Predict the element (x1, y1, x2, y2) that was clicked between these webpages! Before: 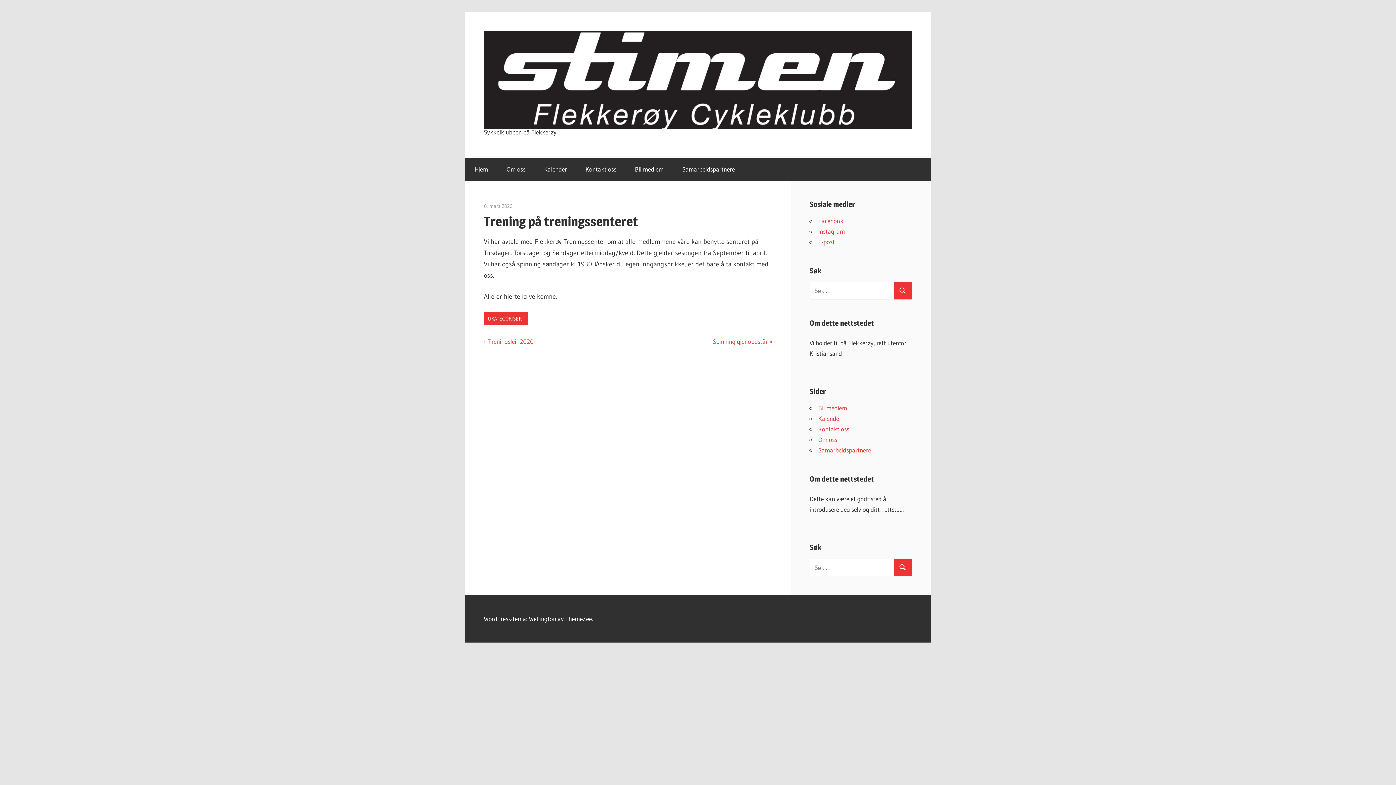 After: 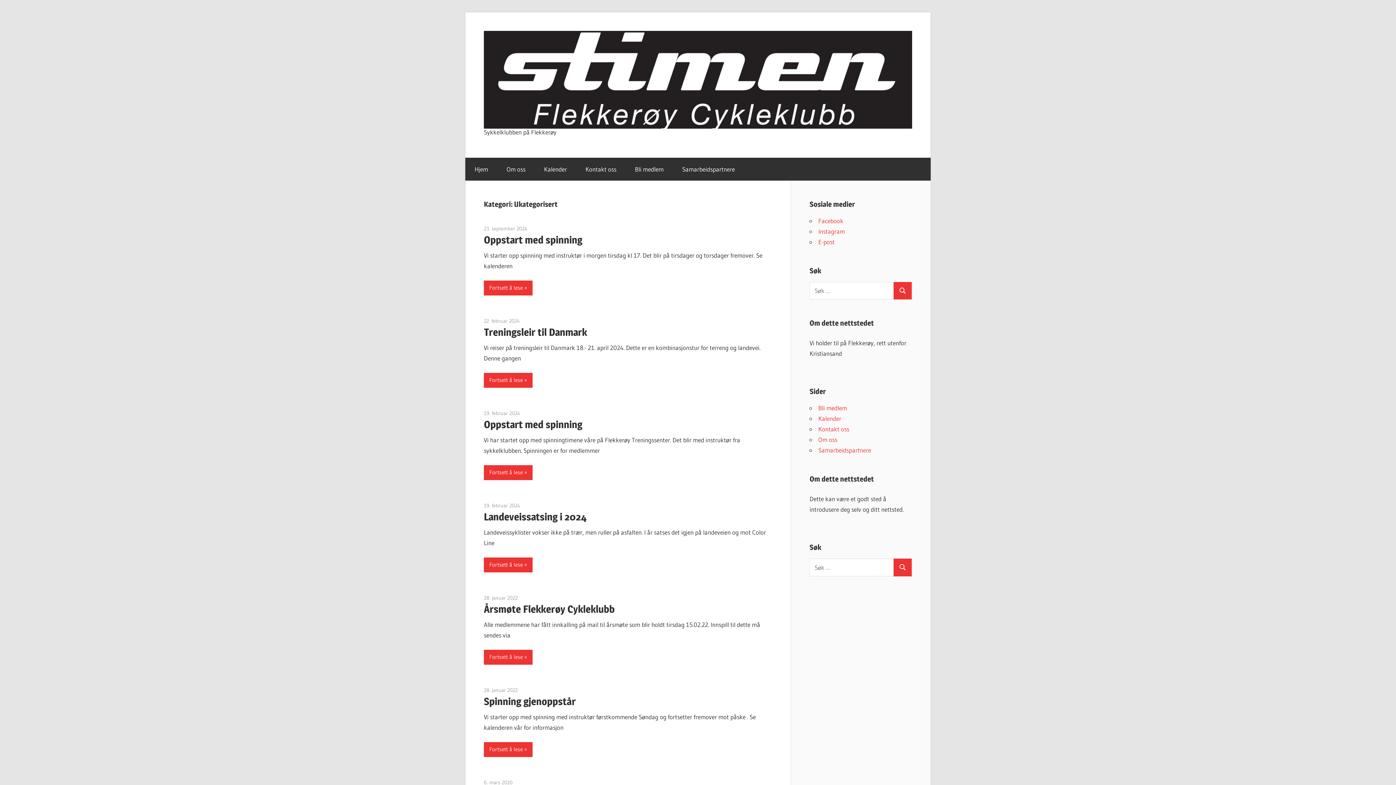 Action: bbox: (484, 312, 528, 325) label: UKATEGORISERT